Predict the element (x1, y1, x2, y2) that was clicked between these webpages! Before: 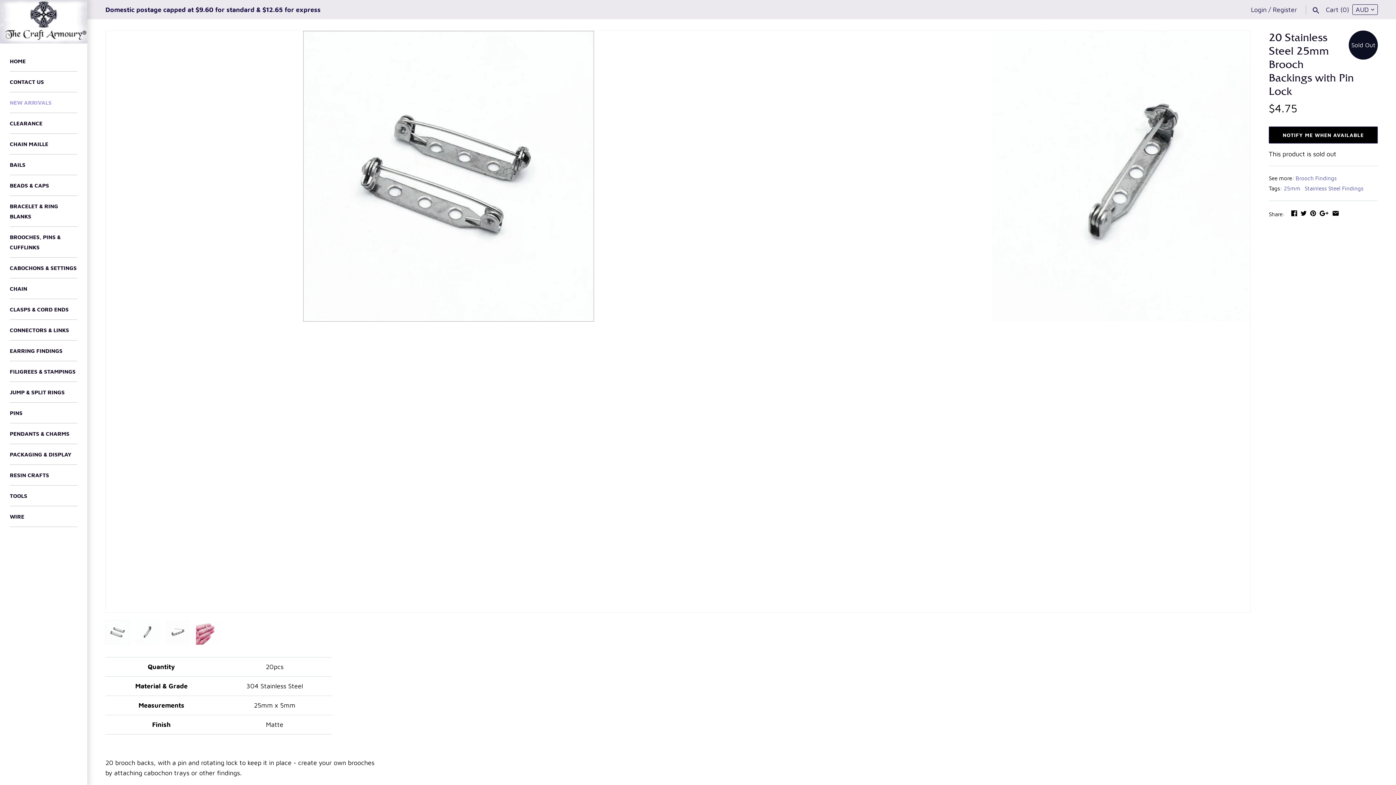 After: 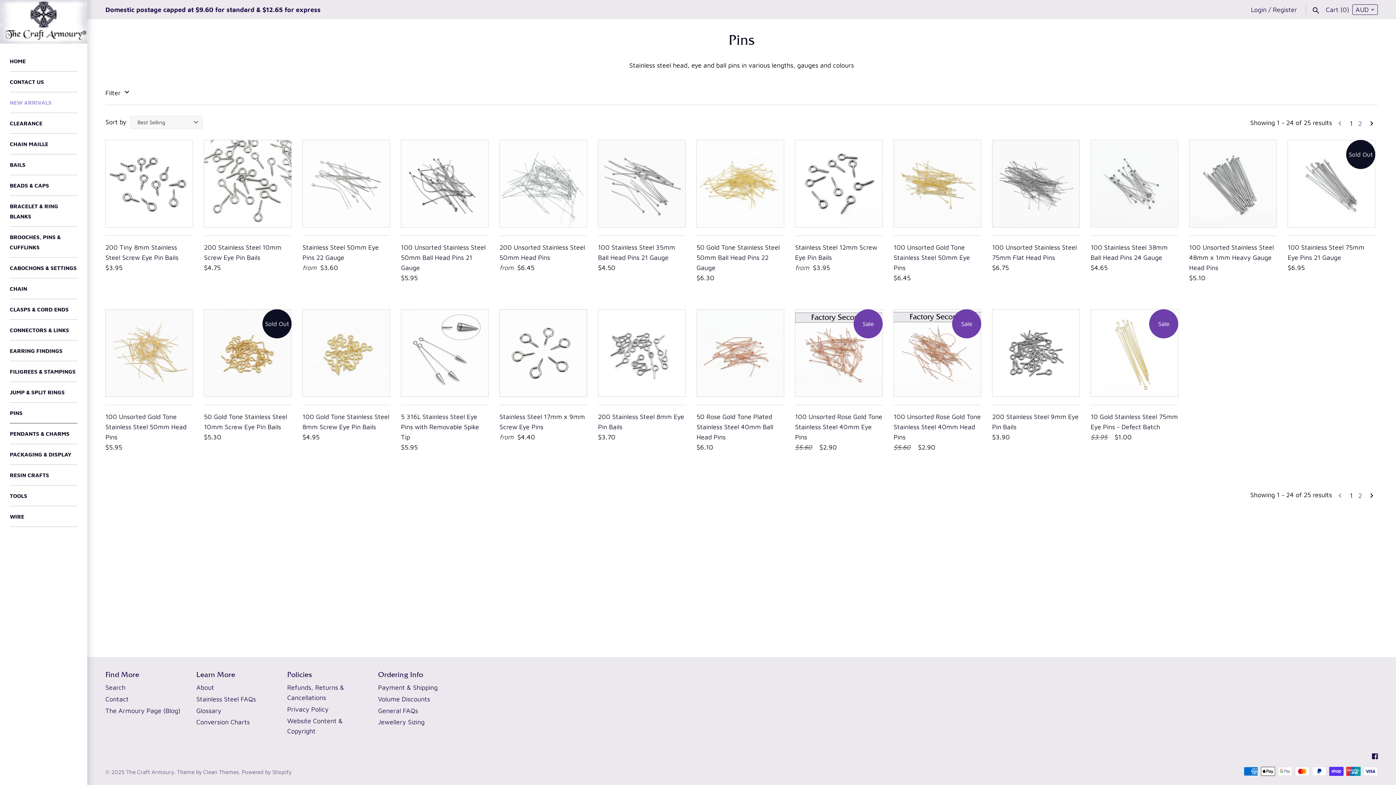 Action: bbox: (9, 402, 77, 423) label: PINS